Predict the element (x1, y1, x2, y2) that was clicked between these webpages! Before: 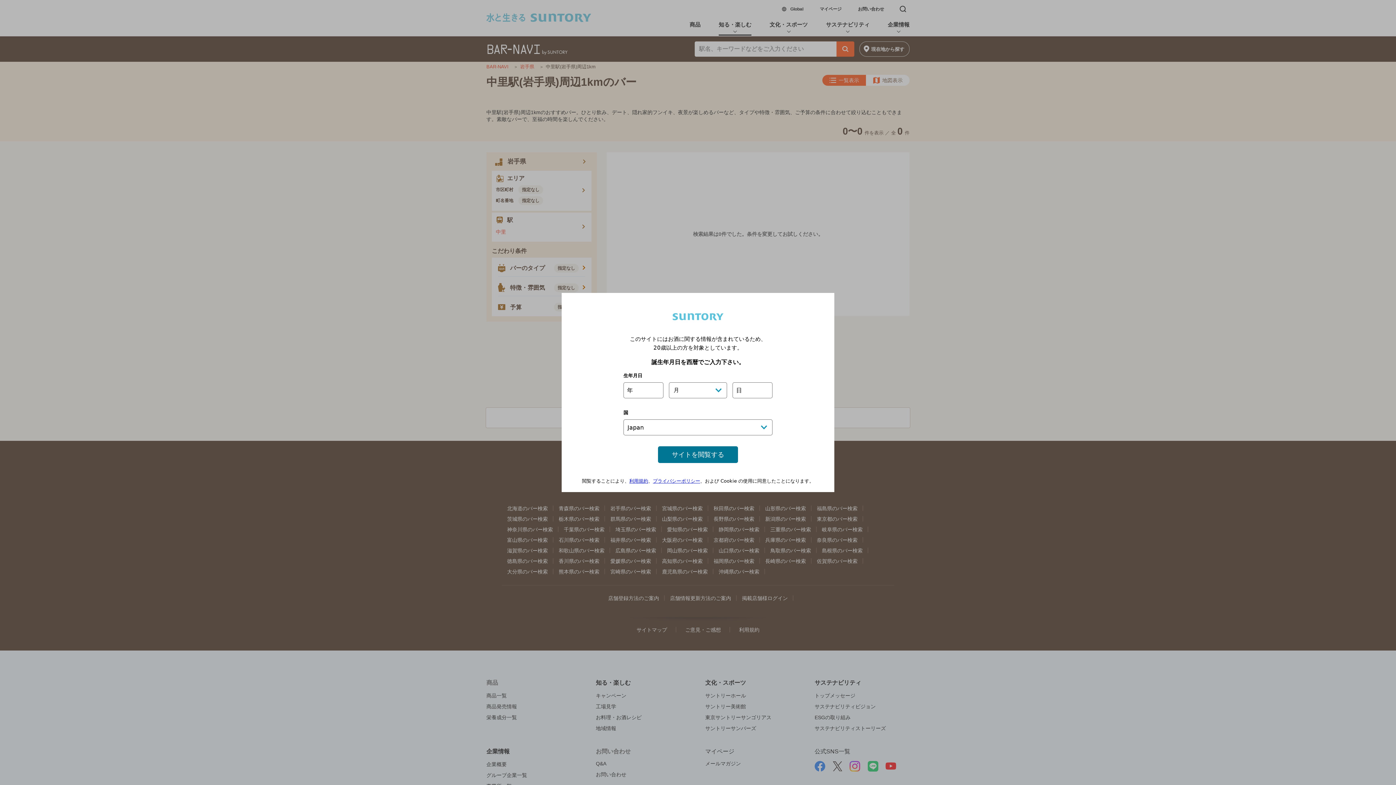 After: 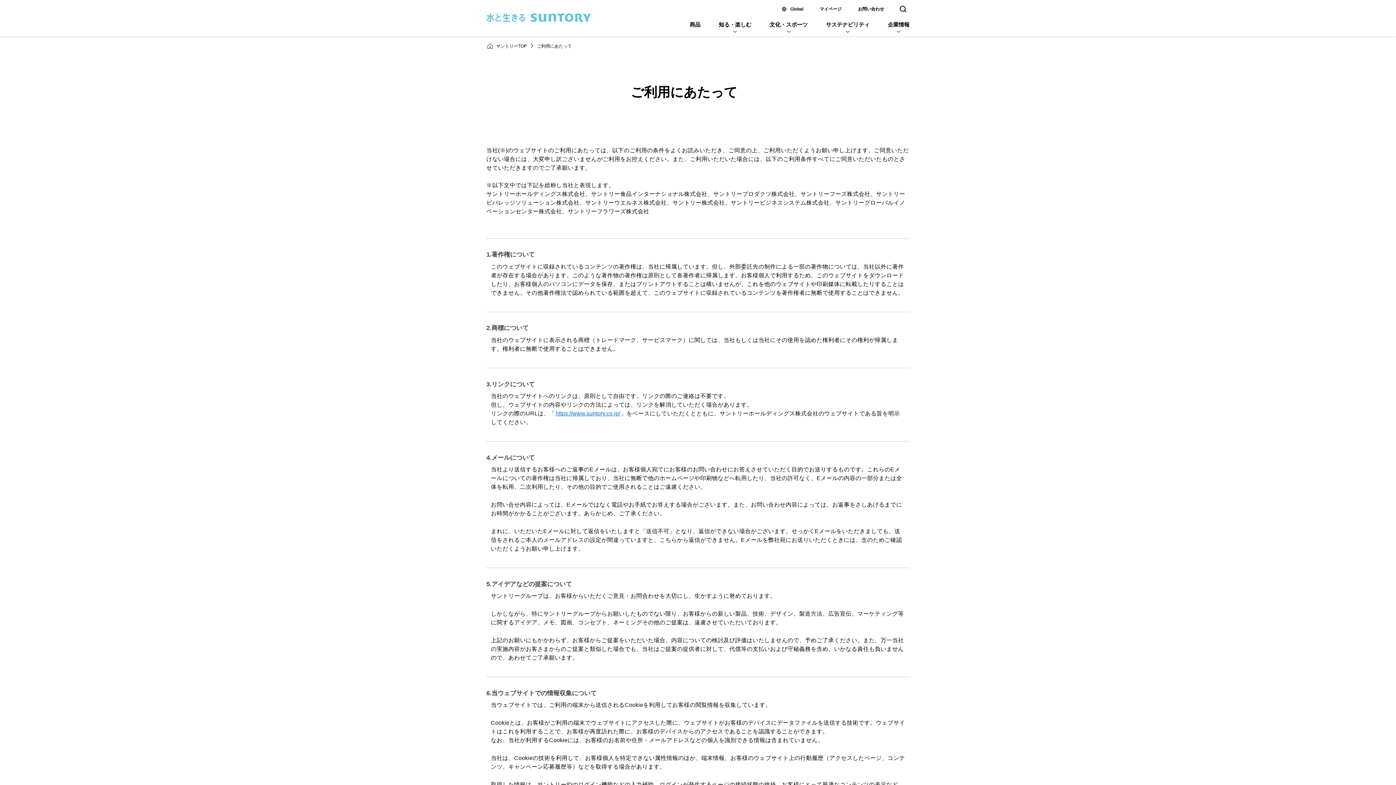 Action: label: 利用規約 bbox: (629, 478, 648, 484)